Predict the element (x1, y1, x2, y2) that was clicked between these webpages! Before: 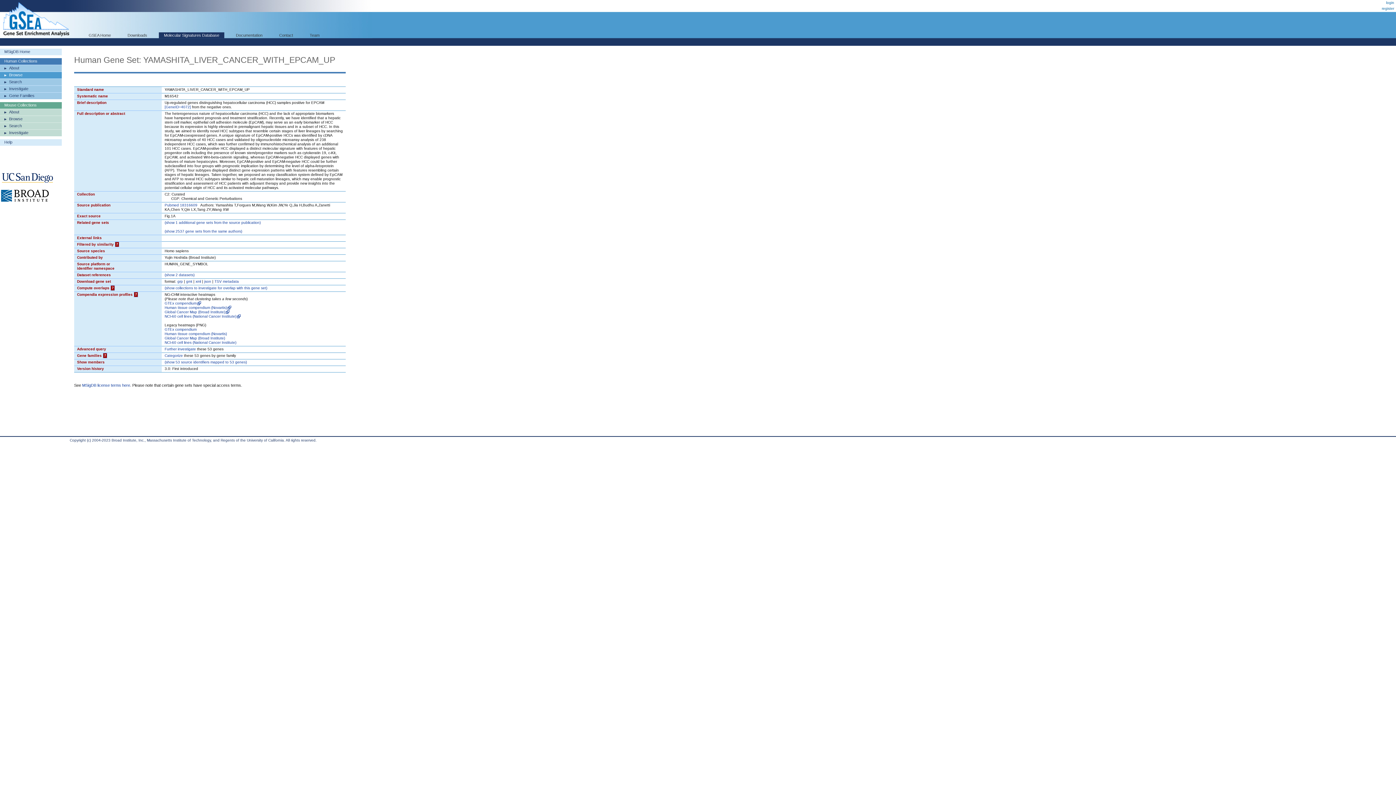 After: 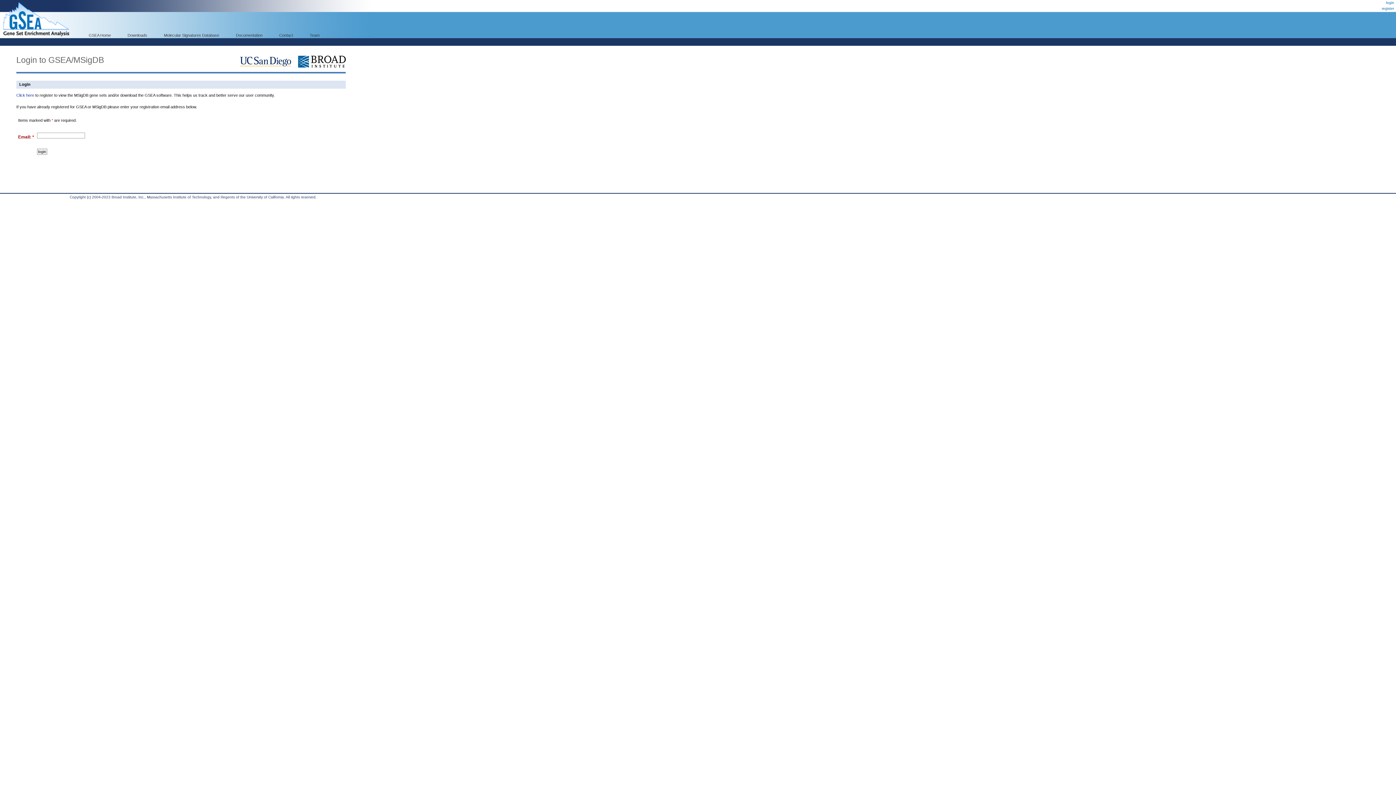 Action: label: Downloads bbox: (122, 32, 152, 38)